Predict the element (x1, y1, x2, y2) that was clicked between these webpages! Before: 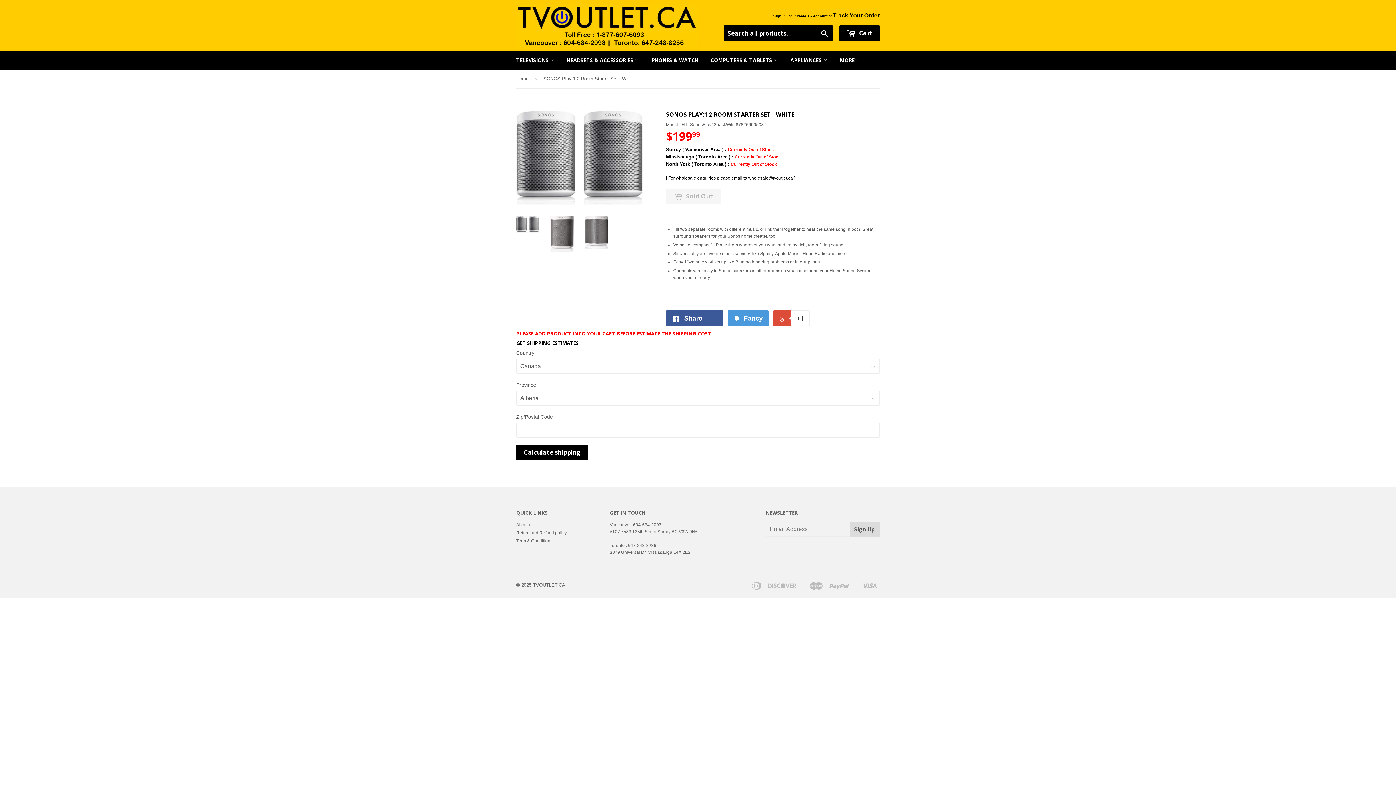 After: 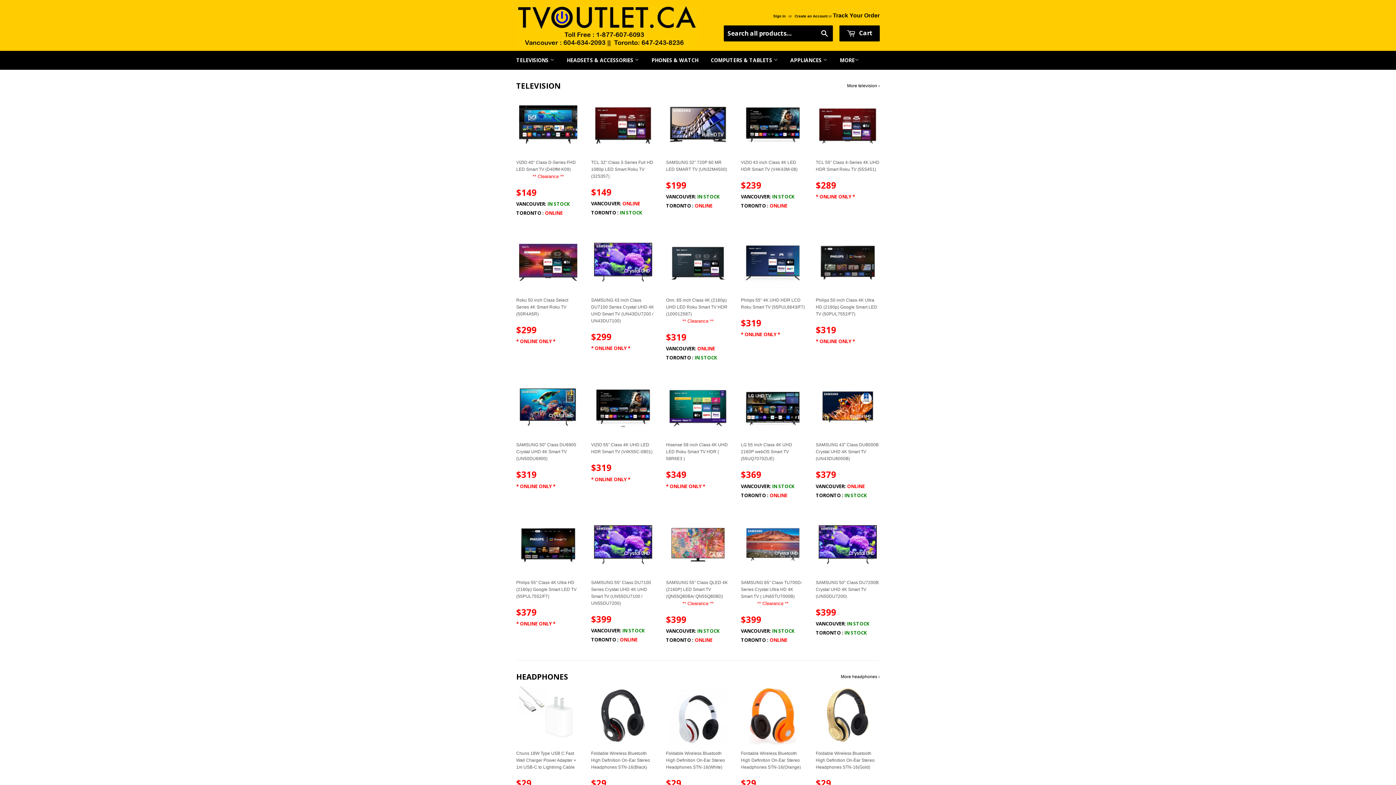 Action: bbox: (516, 5, 698, 47)